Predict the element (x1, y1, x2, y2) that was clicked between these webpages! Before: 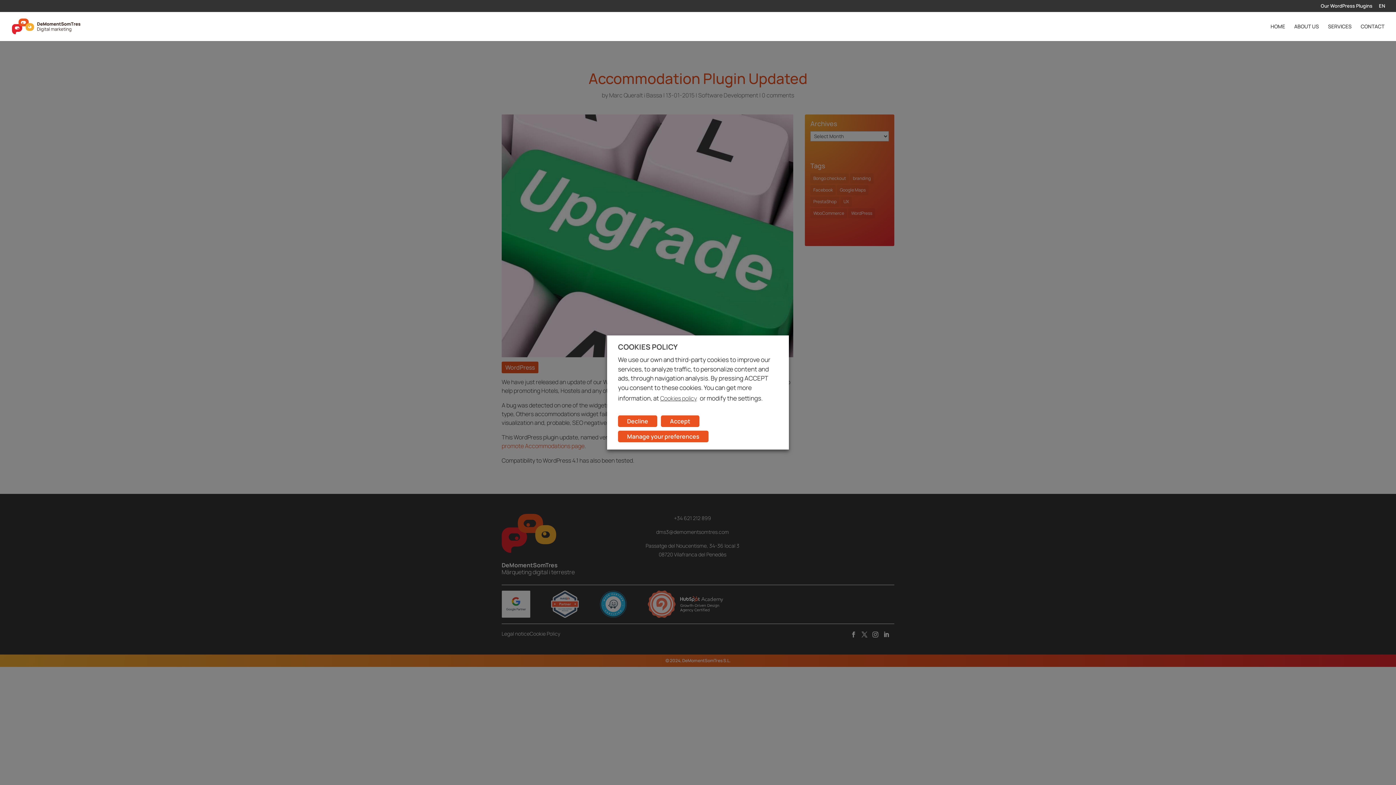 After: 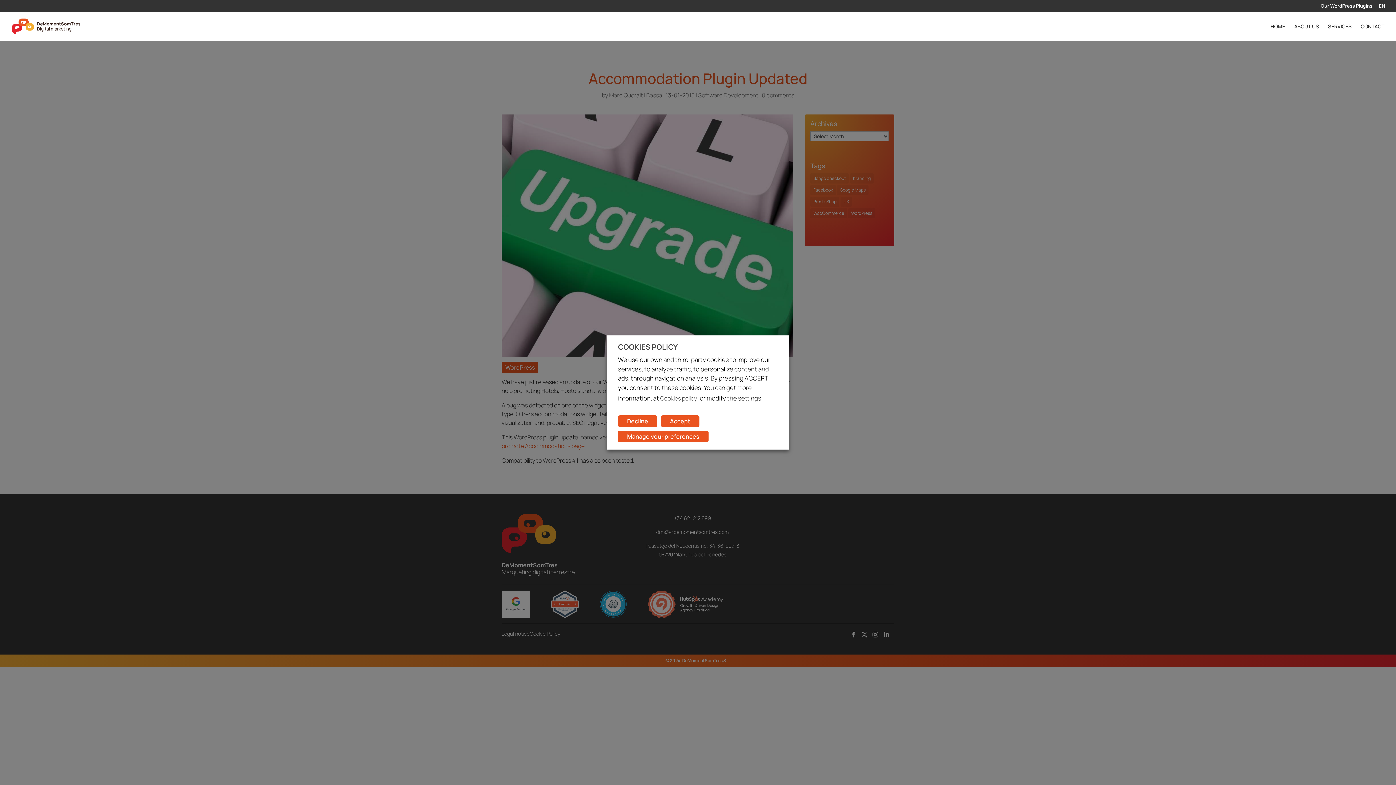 Action: bbox: (660, 394, 697, 402) label: Cookies policy